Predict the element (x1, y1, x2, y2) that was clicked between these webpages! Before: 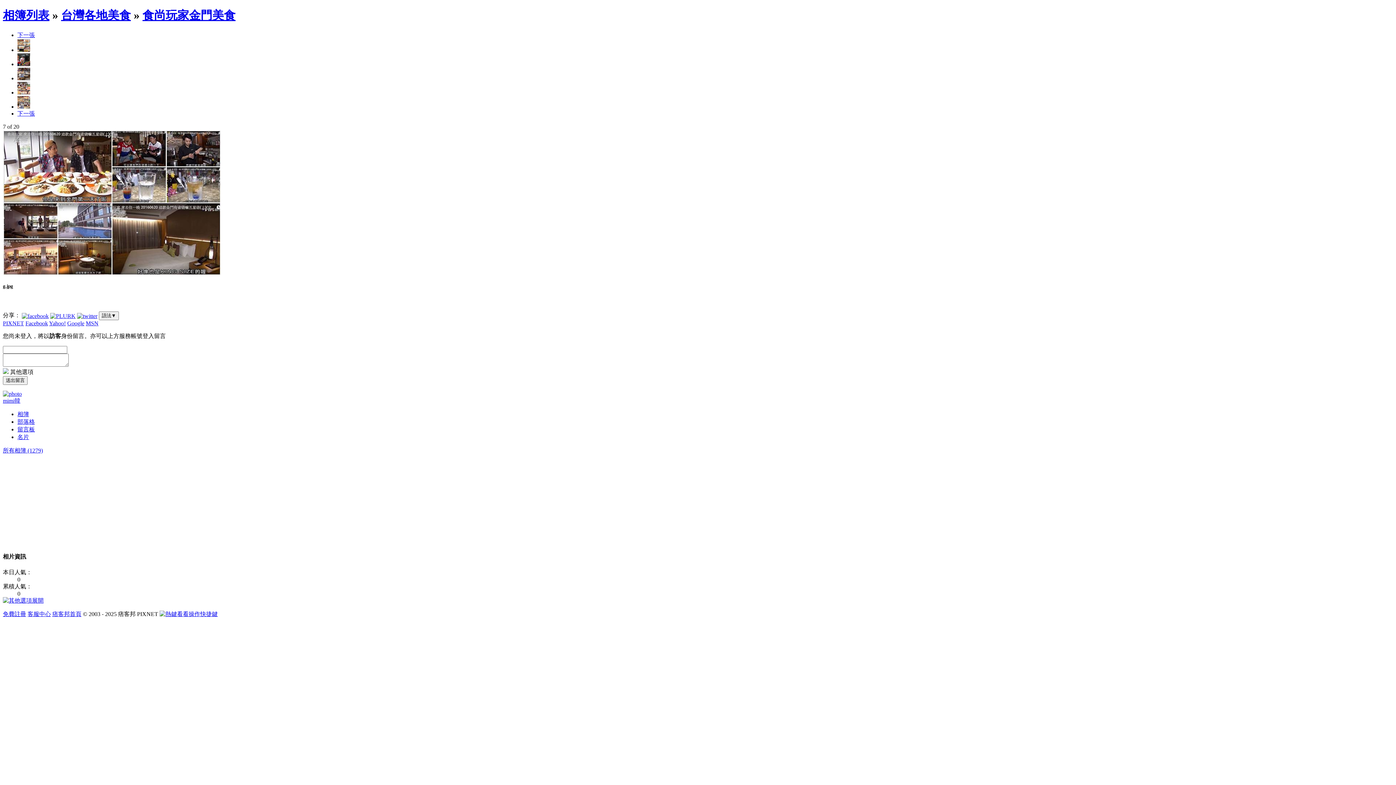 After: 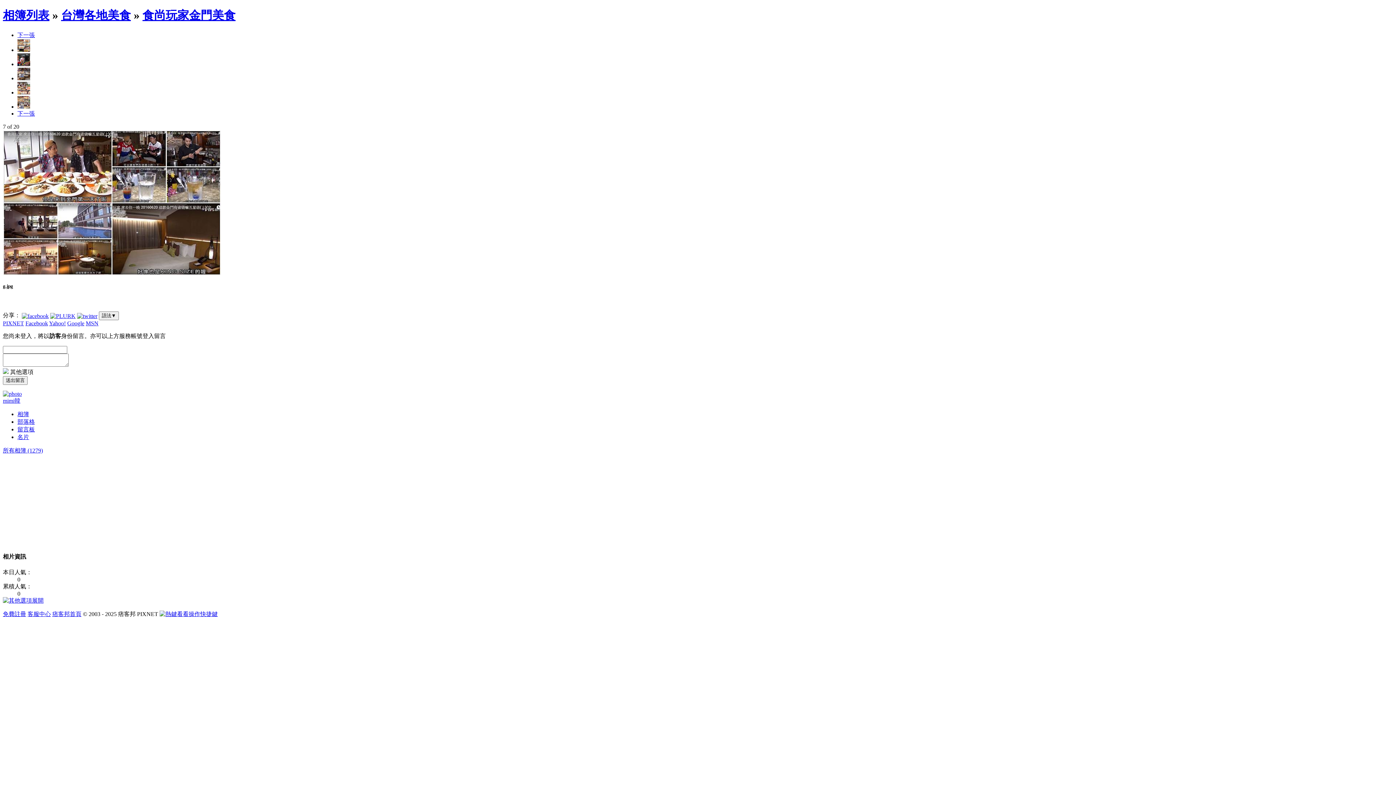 Action: bbox: (21, 312, 48, 318)